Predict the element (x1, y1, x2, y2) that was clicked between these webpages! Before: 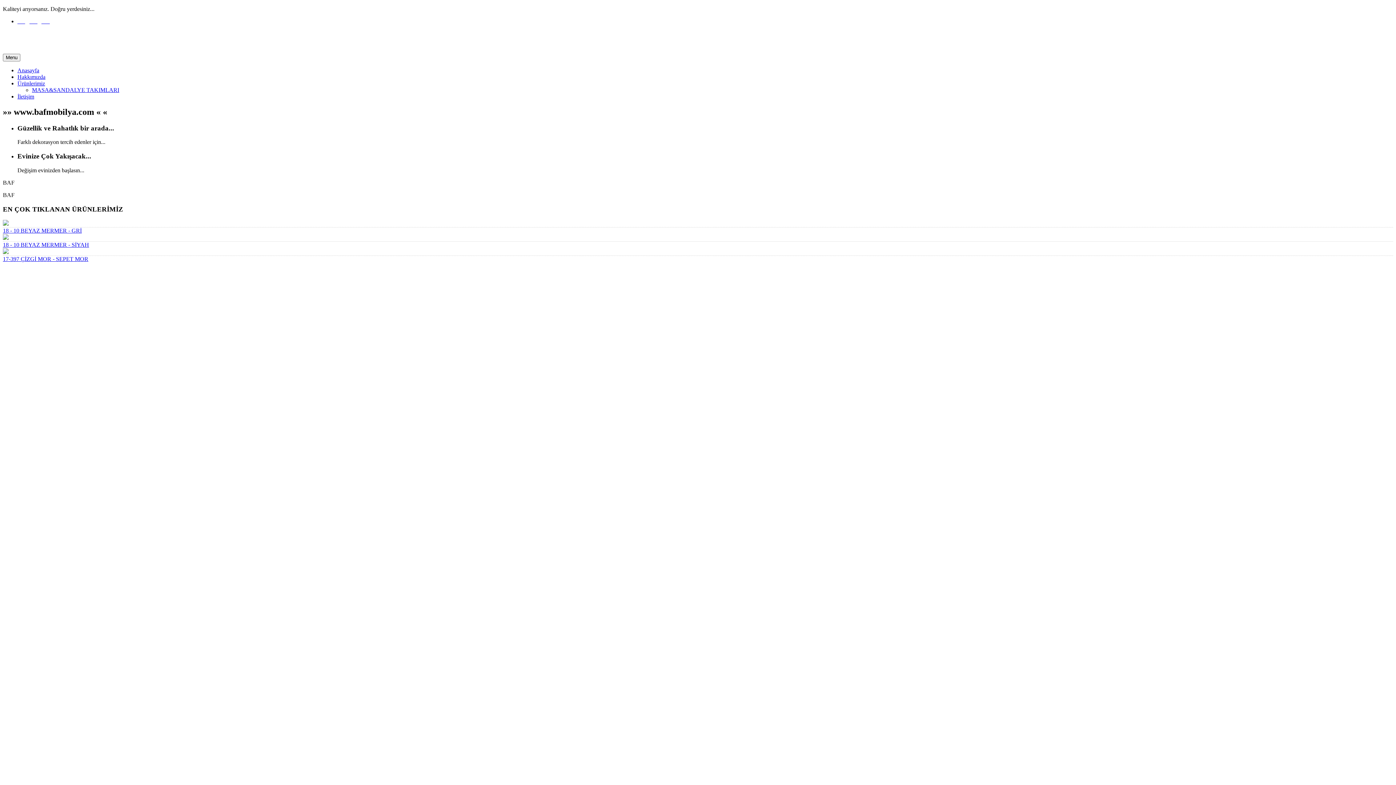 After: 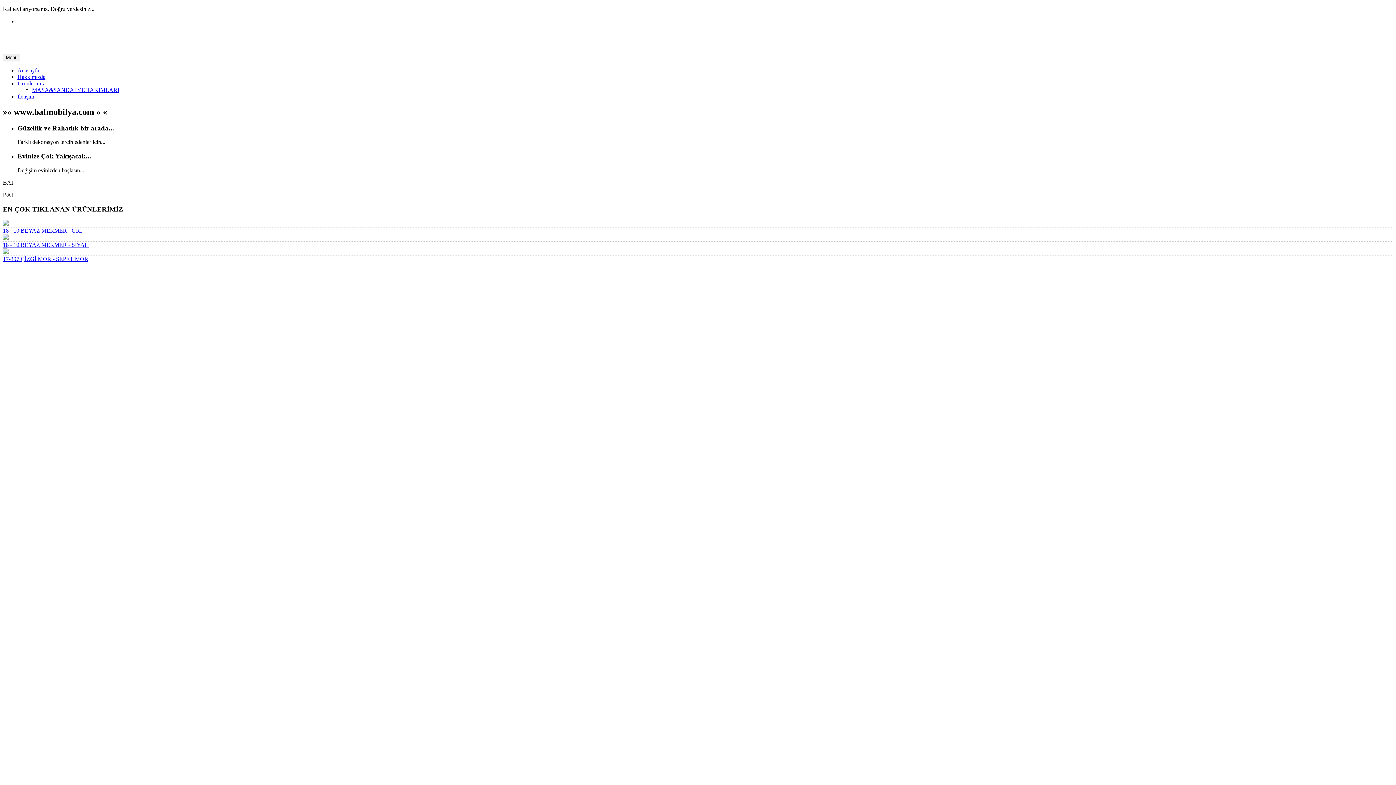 Action: bbox: (17, 80, 45, 86) label: Ürünlerimiz